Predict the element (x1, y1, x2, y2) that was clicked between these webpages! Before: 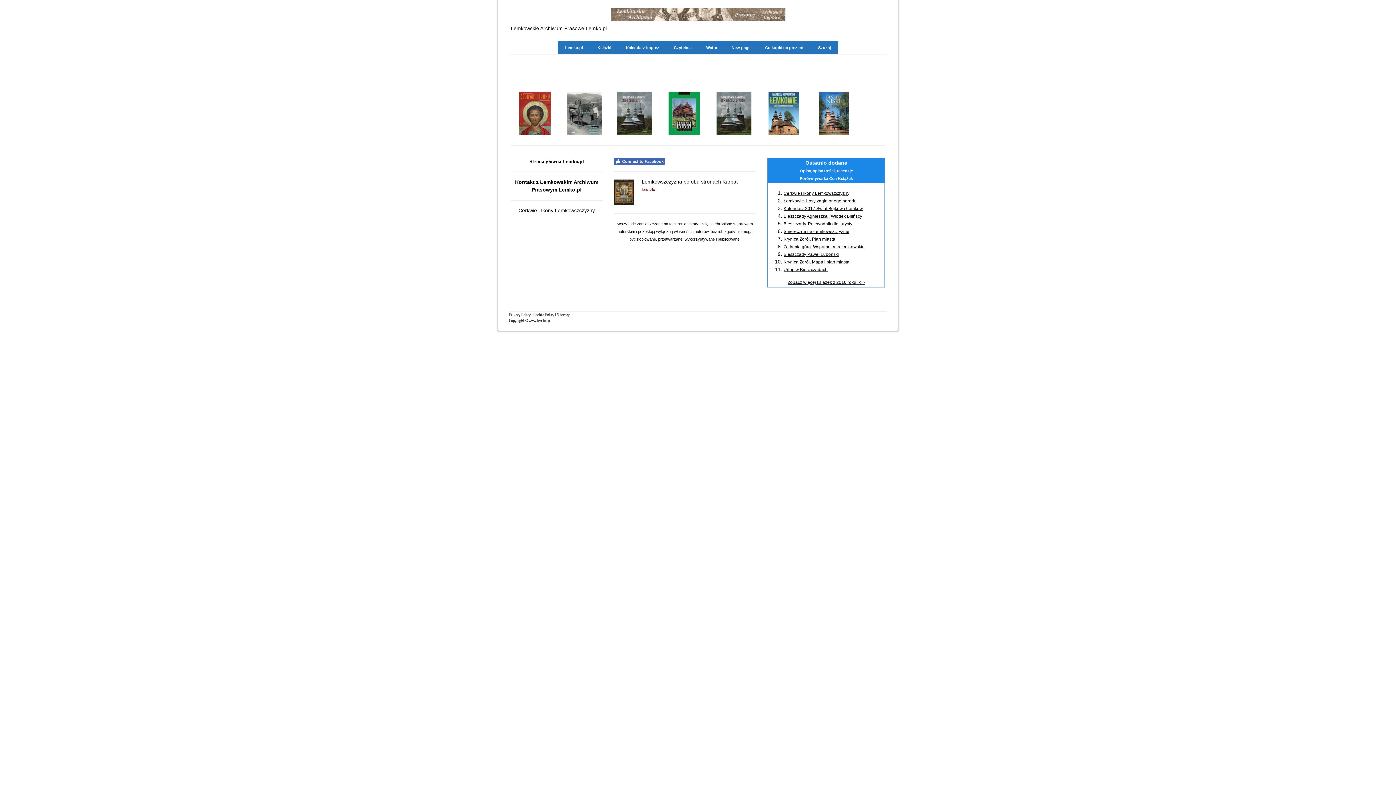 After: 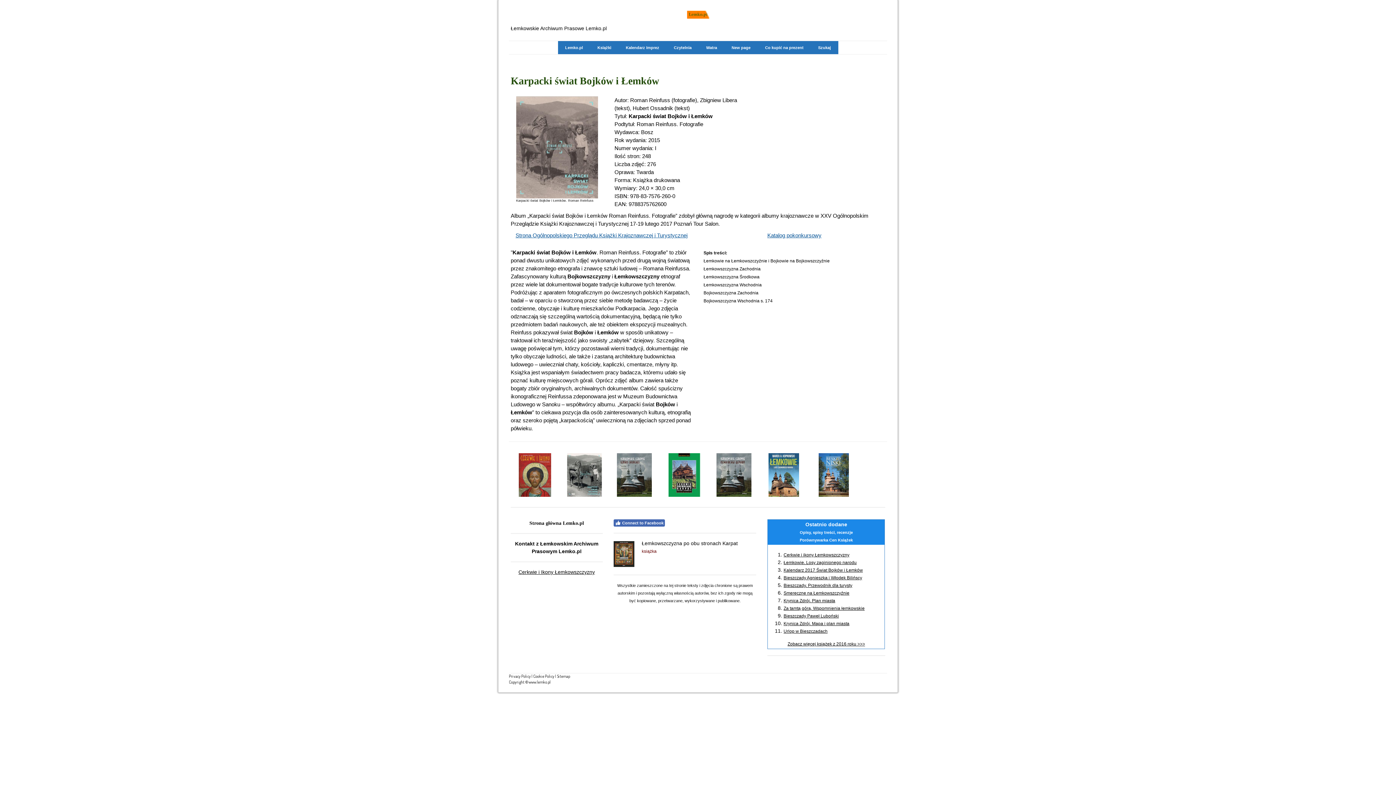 Action: bbox: (567, 109, 602, 115)